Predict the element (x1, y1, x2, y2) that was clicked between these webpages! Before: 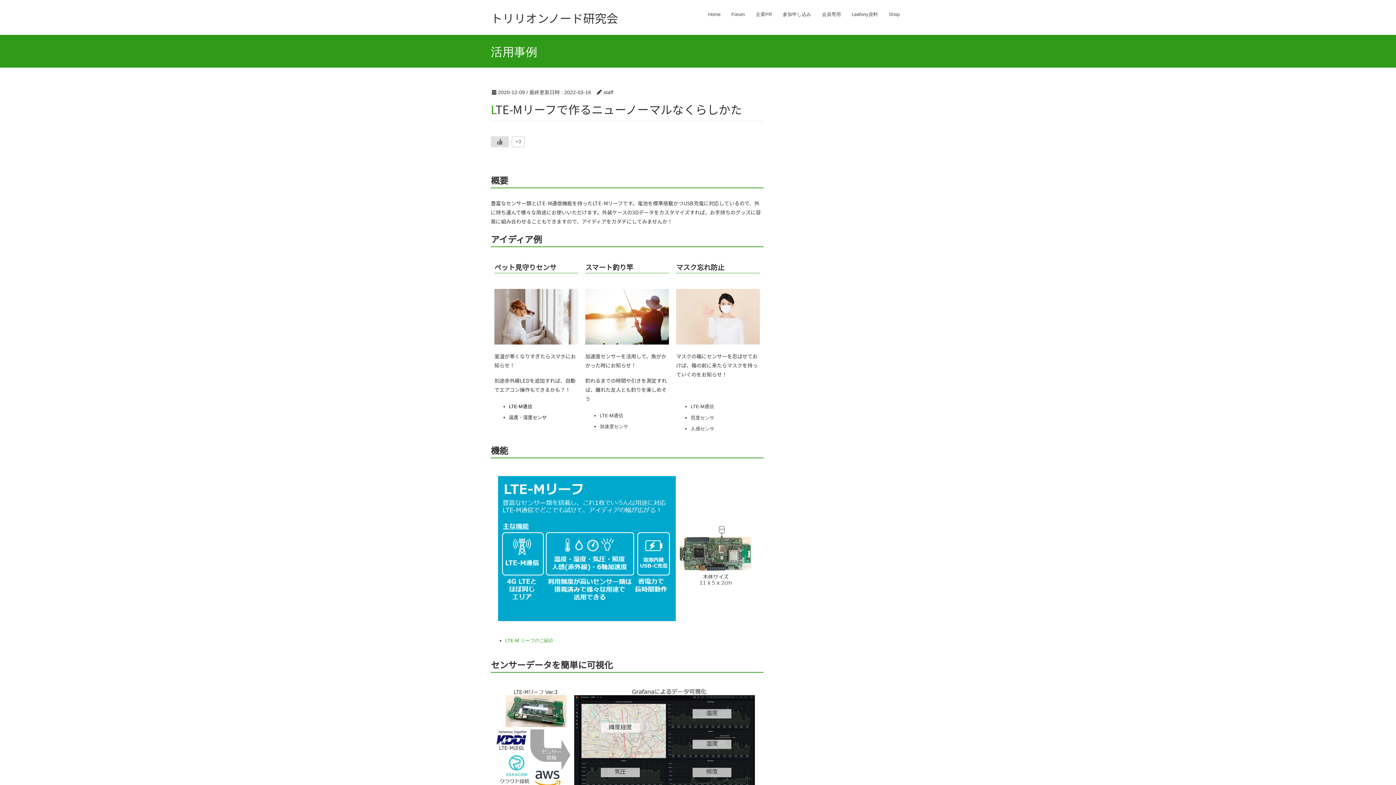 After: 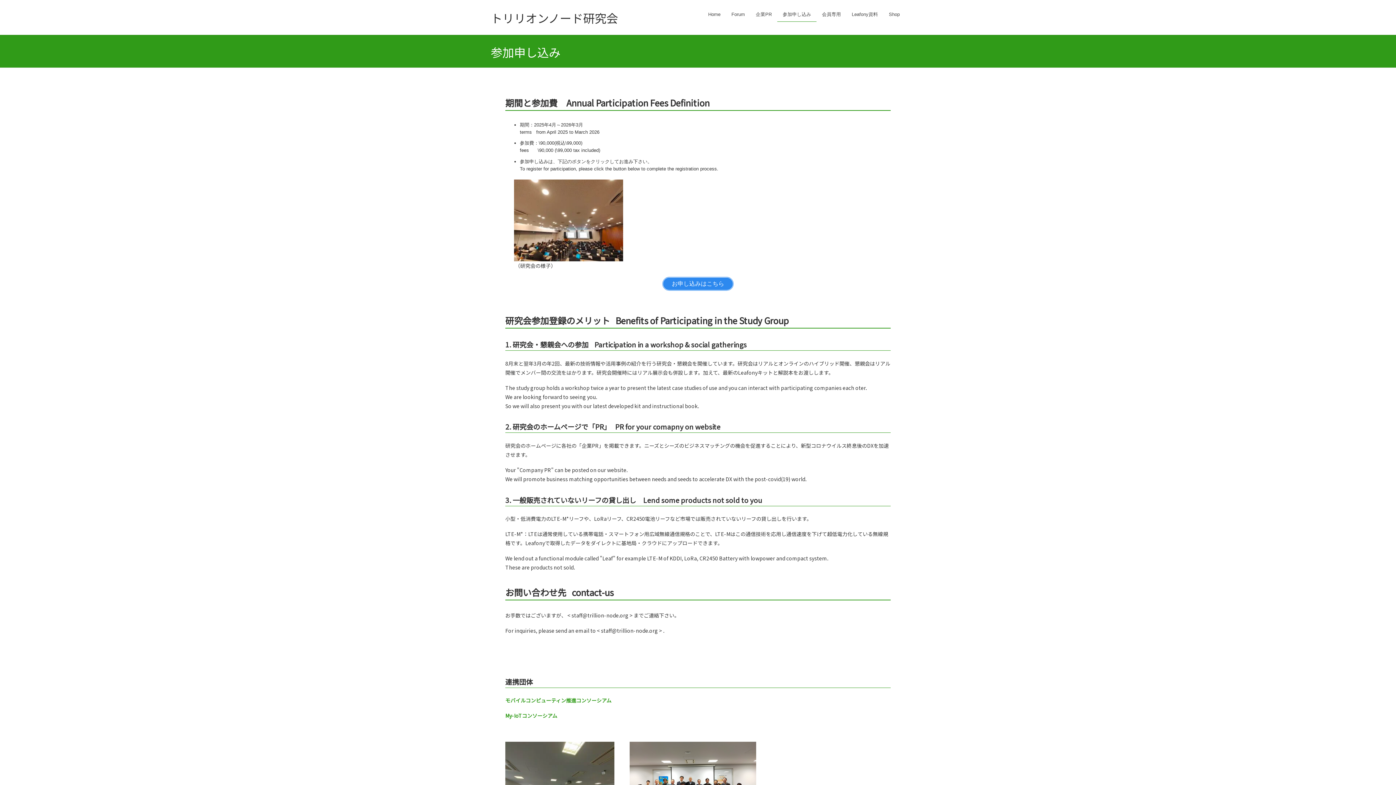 Action: label: 参加申し込み bbox: (777, 7, 816, 21)